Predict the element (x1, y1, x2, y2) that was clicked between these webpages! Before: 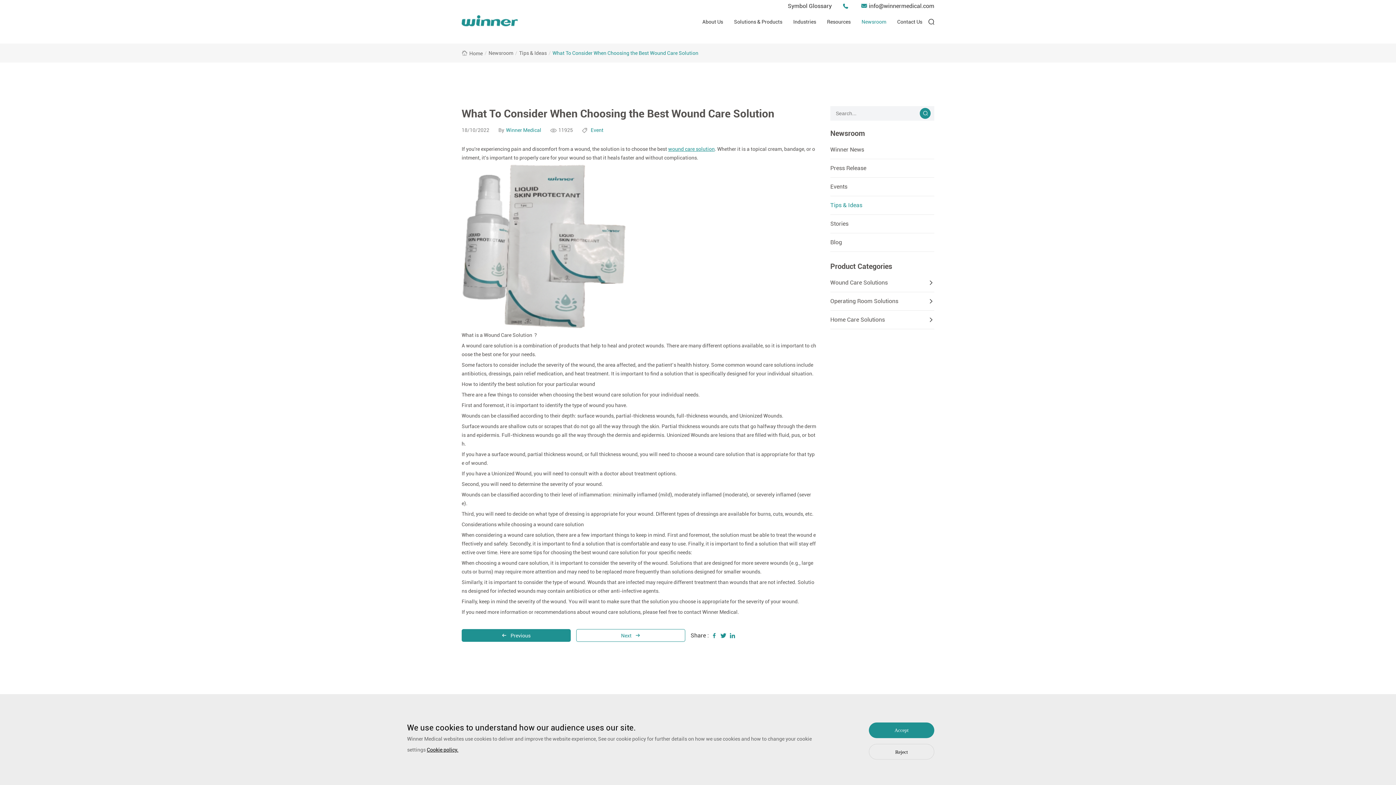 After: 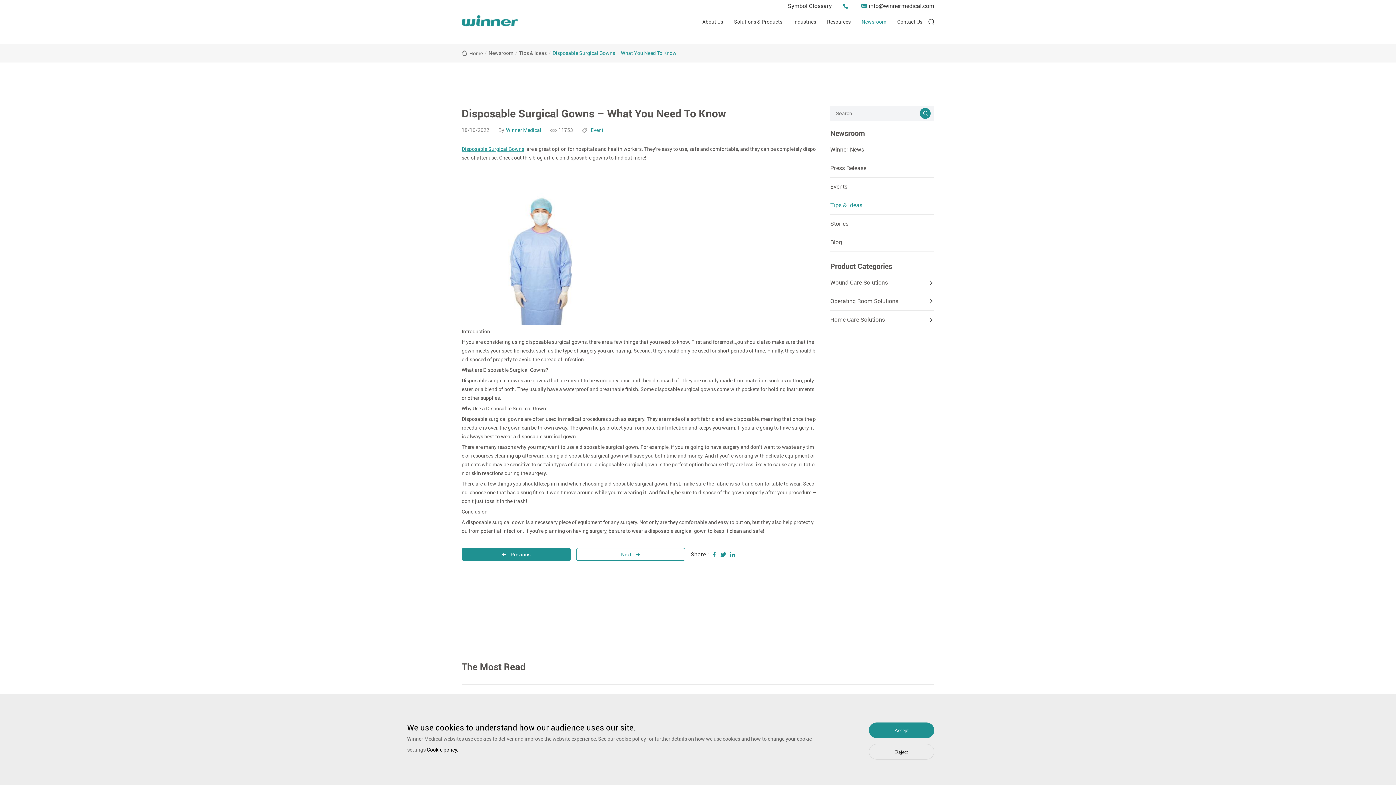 Action: bbox: (576, 629, 685, 642) label: Next